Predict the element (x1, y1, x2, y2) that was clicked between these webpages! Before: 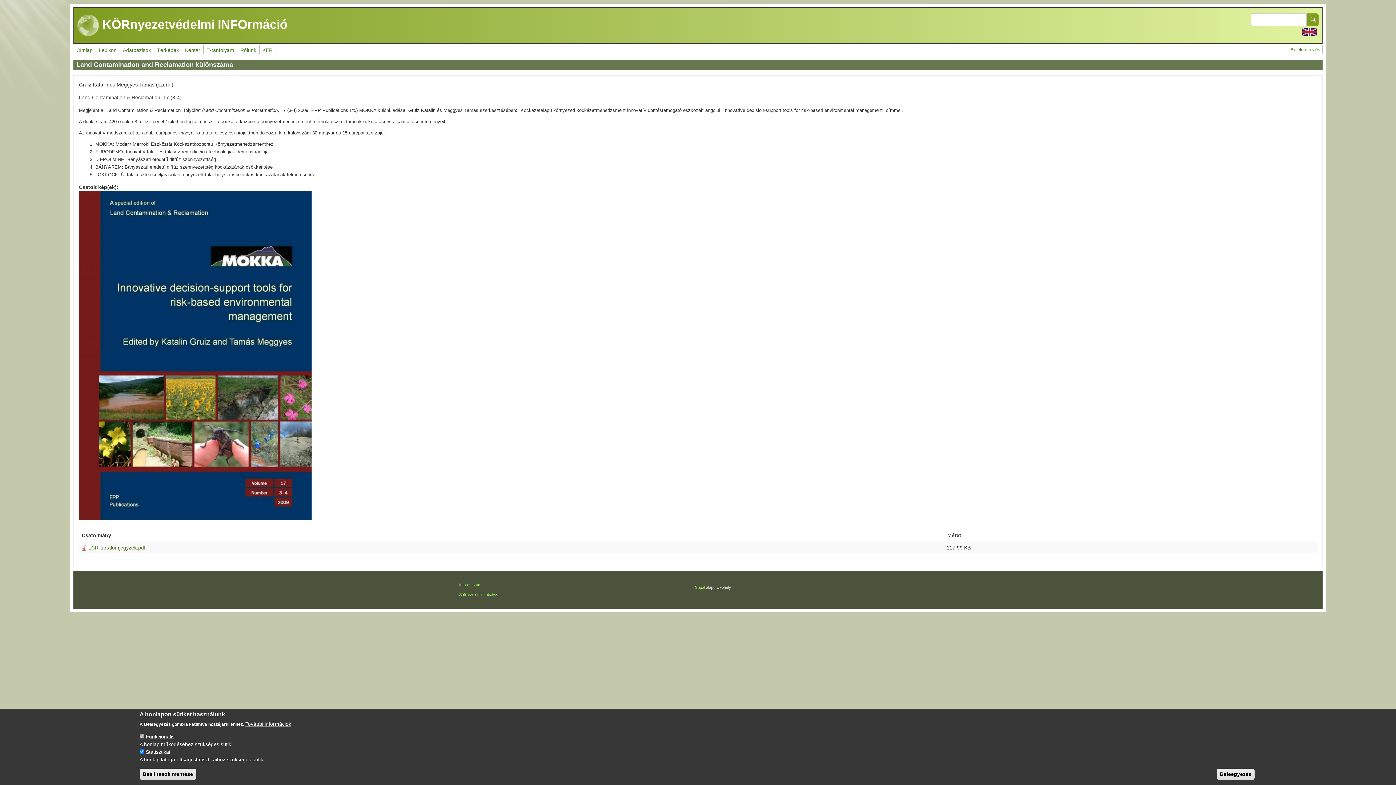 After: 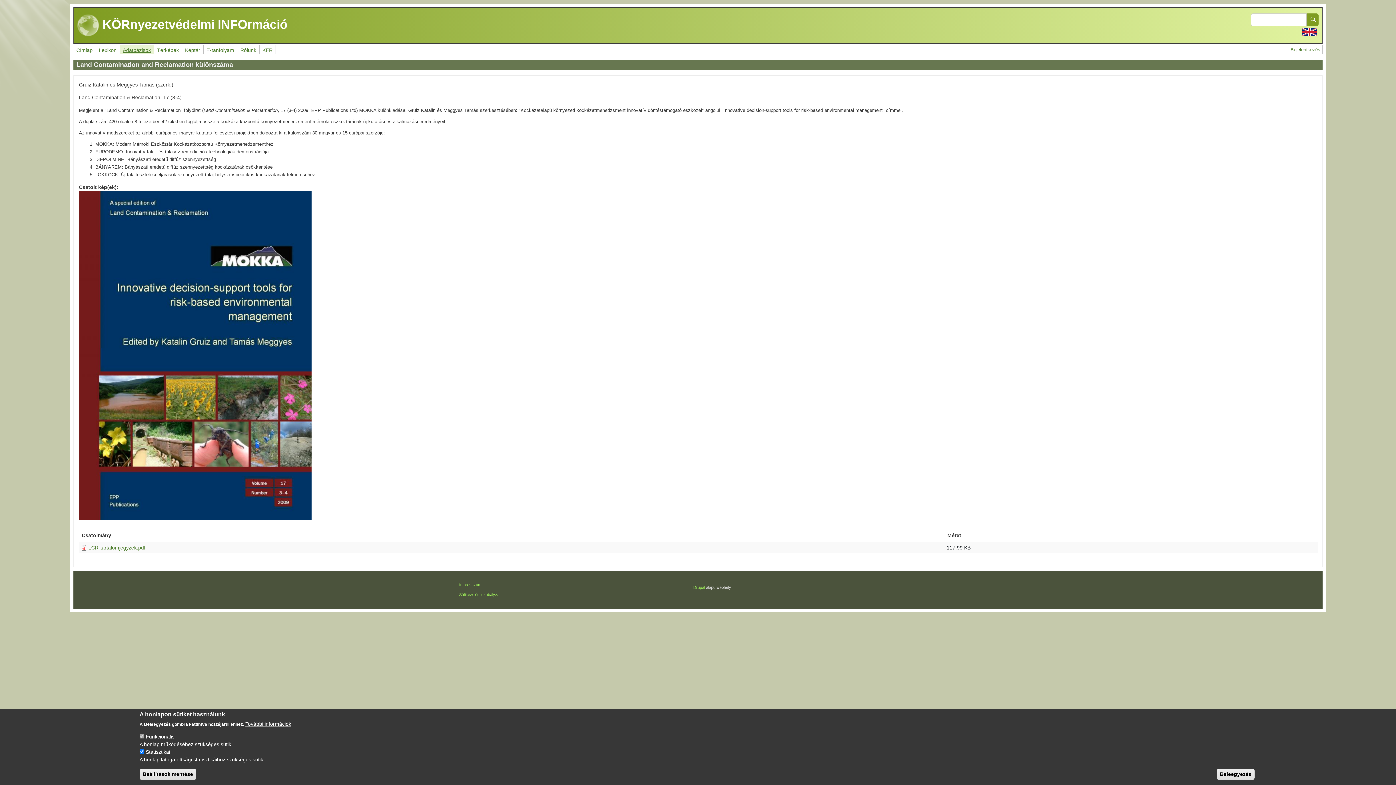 Action: bbox: (120, 45, 154, 53) label: Adatbázisok